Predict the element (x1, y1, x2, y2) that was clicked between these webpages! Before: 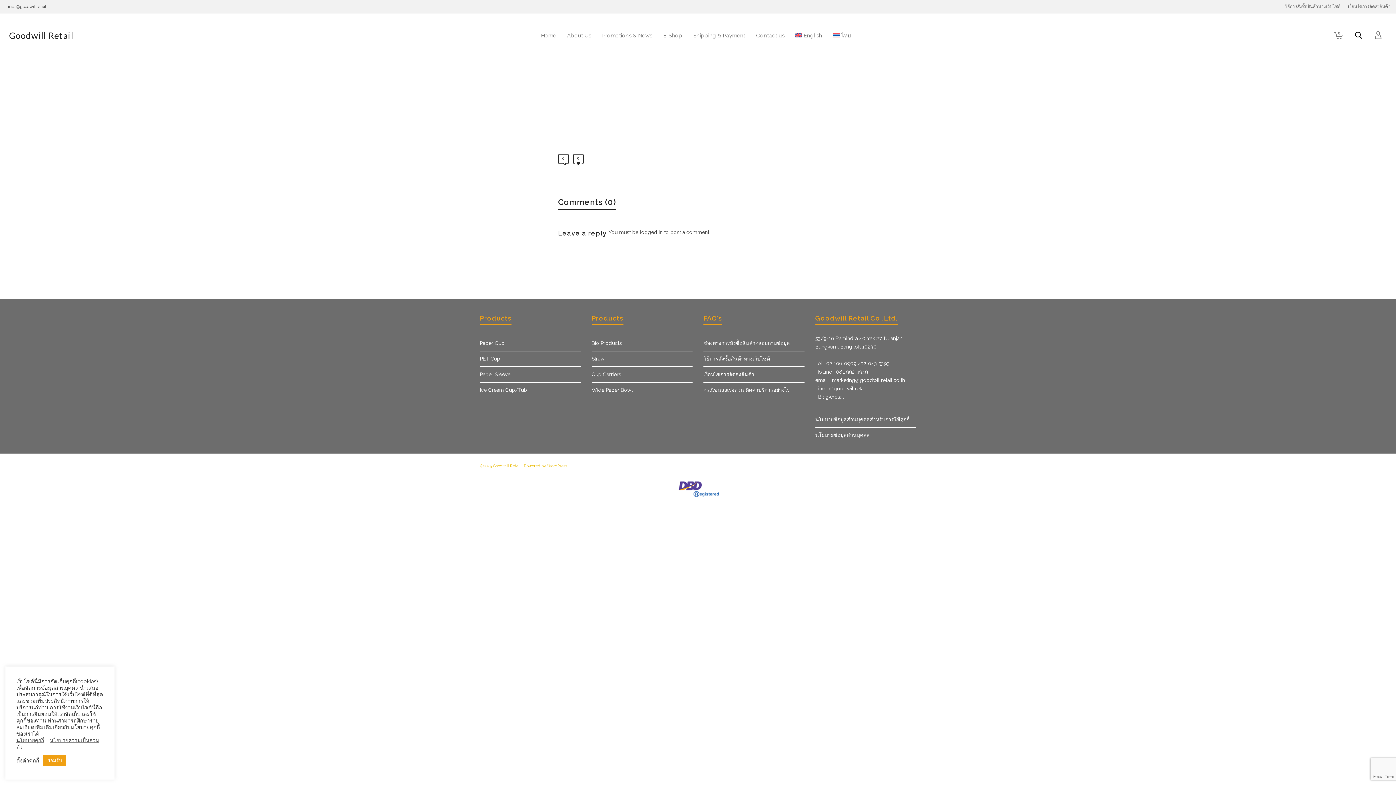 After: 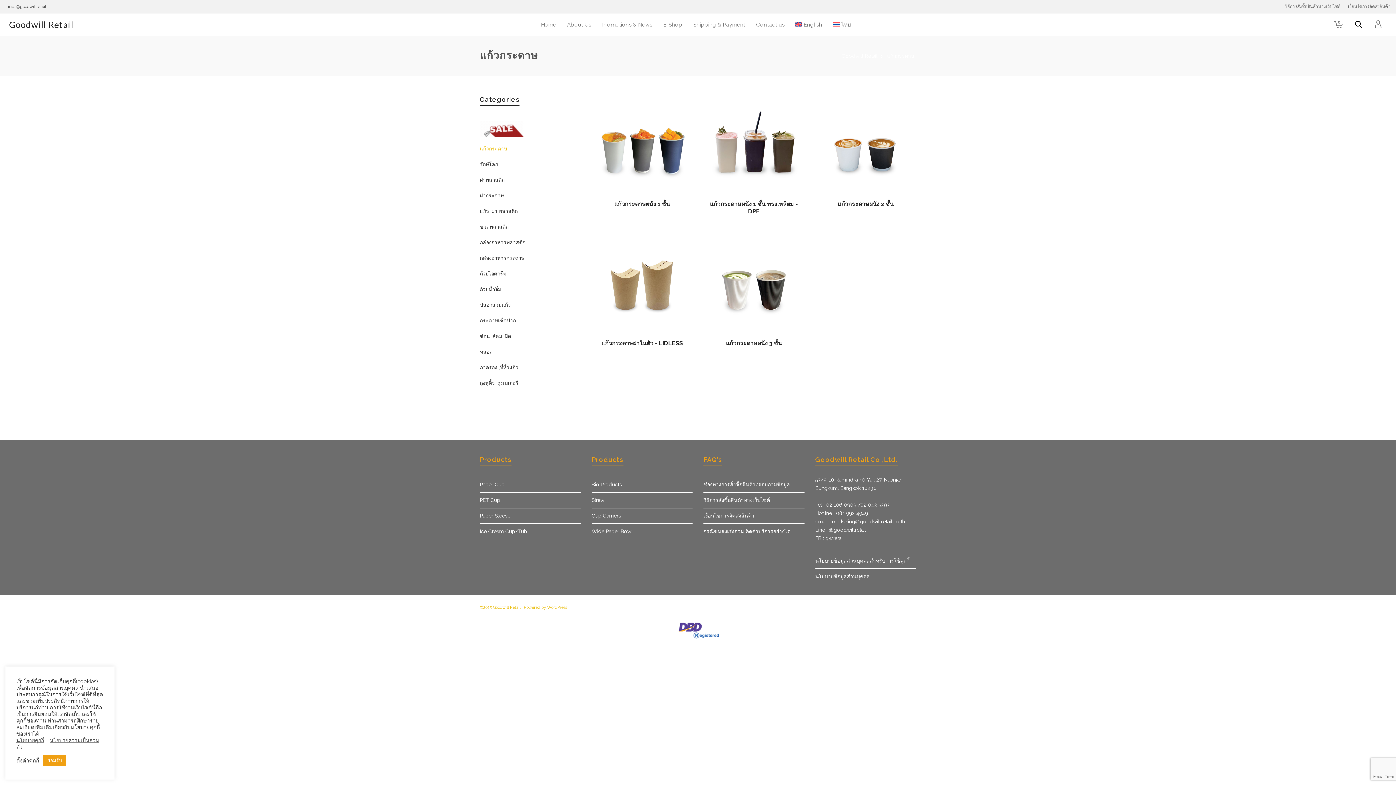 Action: bbox: (480, 336, 580, 350) label: Paper Cup